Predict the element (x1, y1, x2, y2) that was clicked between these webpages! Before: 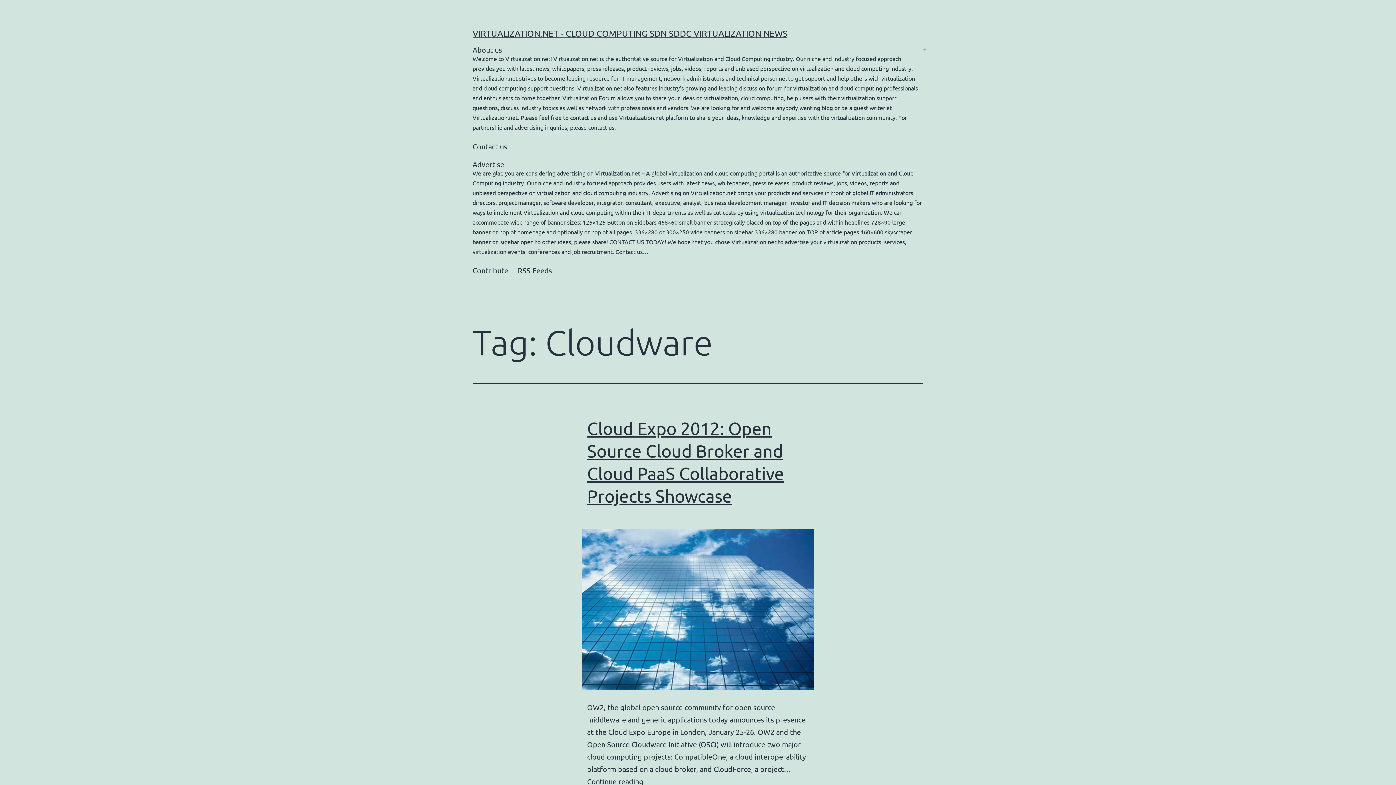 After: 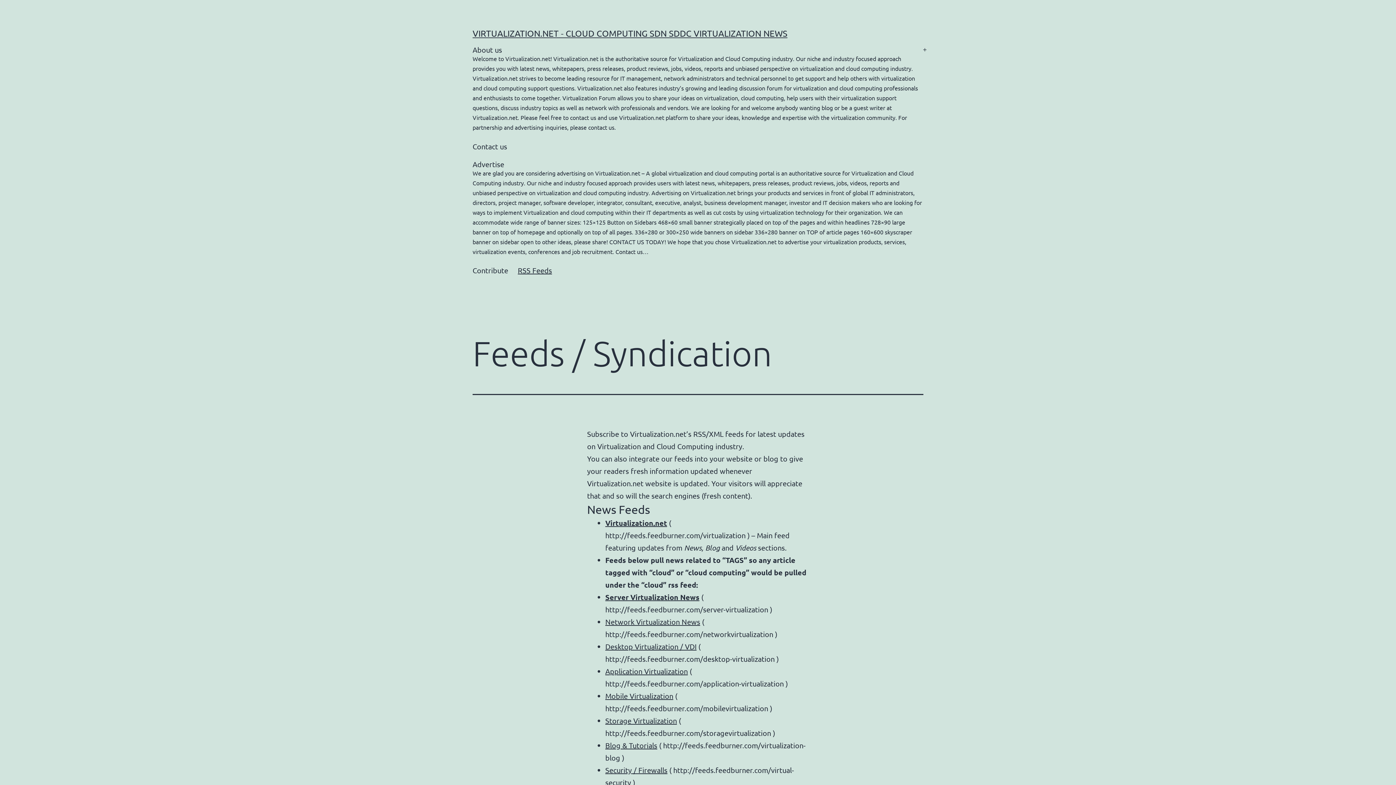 Action: bbox: (513, 261, 556, 279) label: RSS Feeds